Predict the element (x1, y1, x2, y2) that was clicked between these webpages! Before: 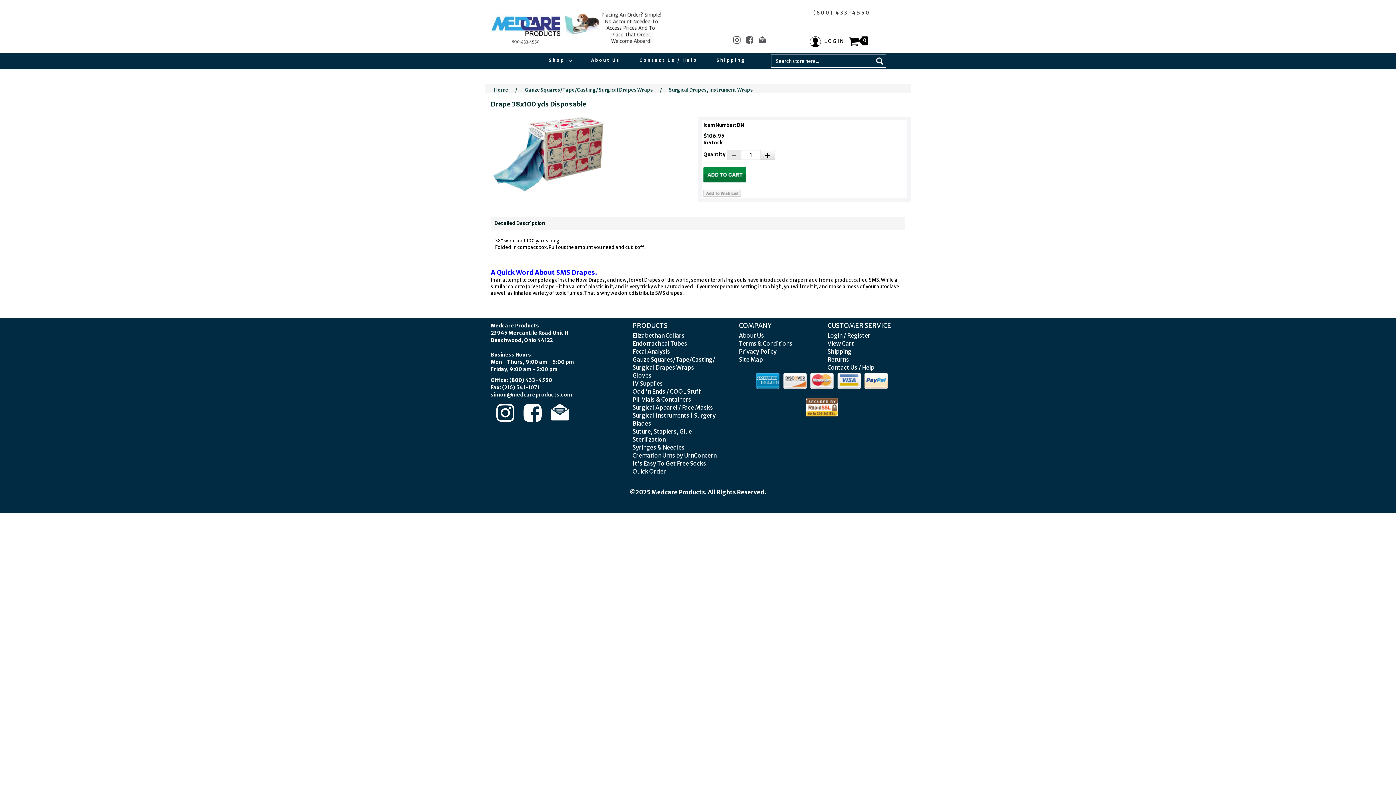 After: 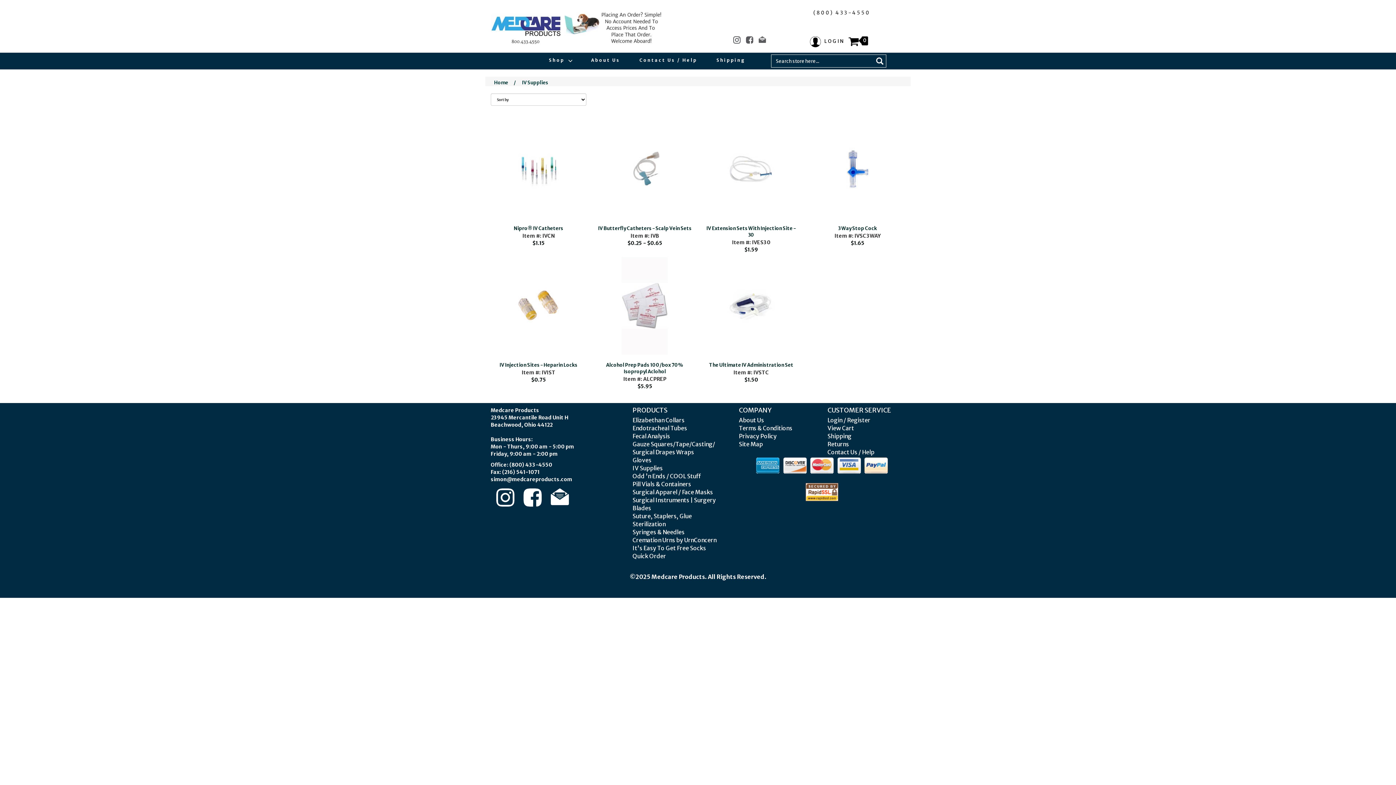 Action: bbox: (632, 380, 662, 387) label: IV Supplies